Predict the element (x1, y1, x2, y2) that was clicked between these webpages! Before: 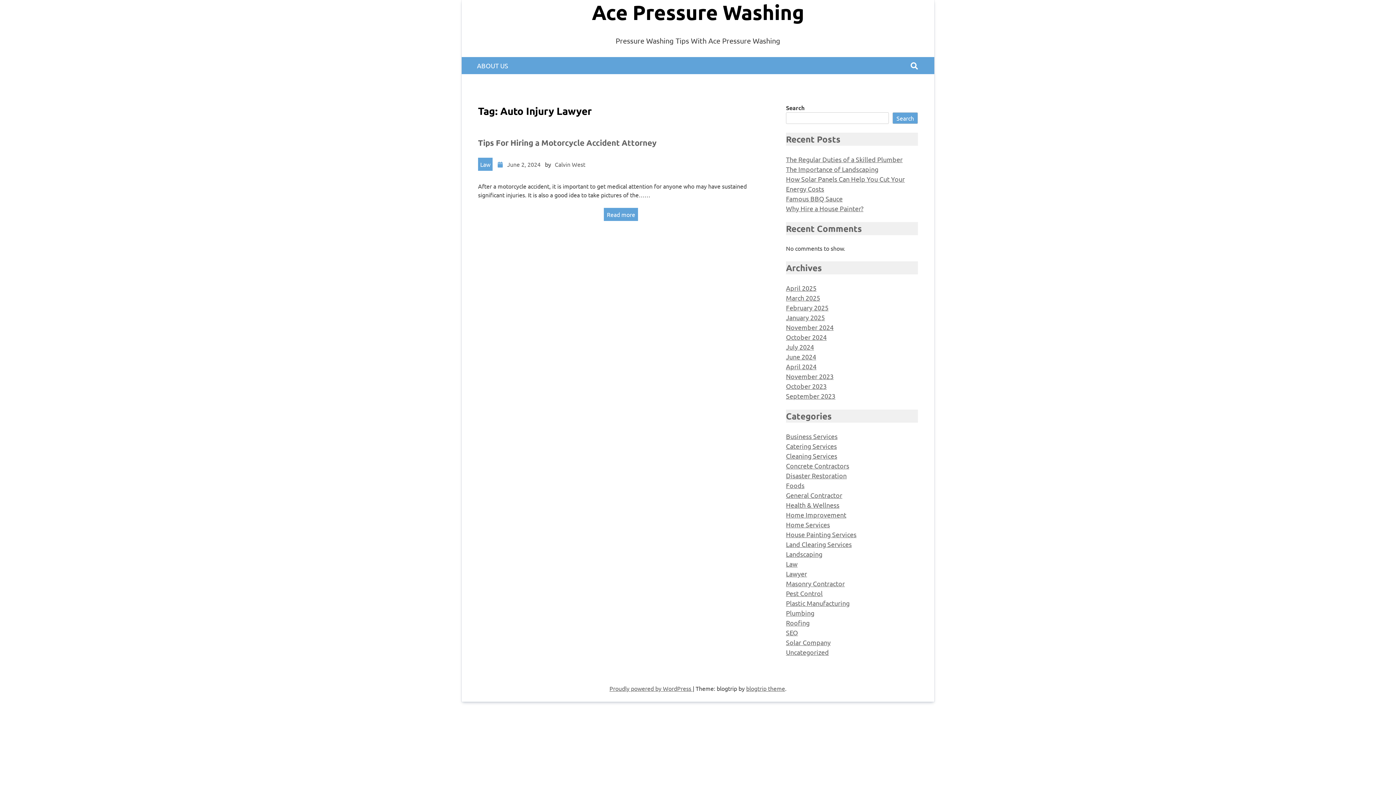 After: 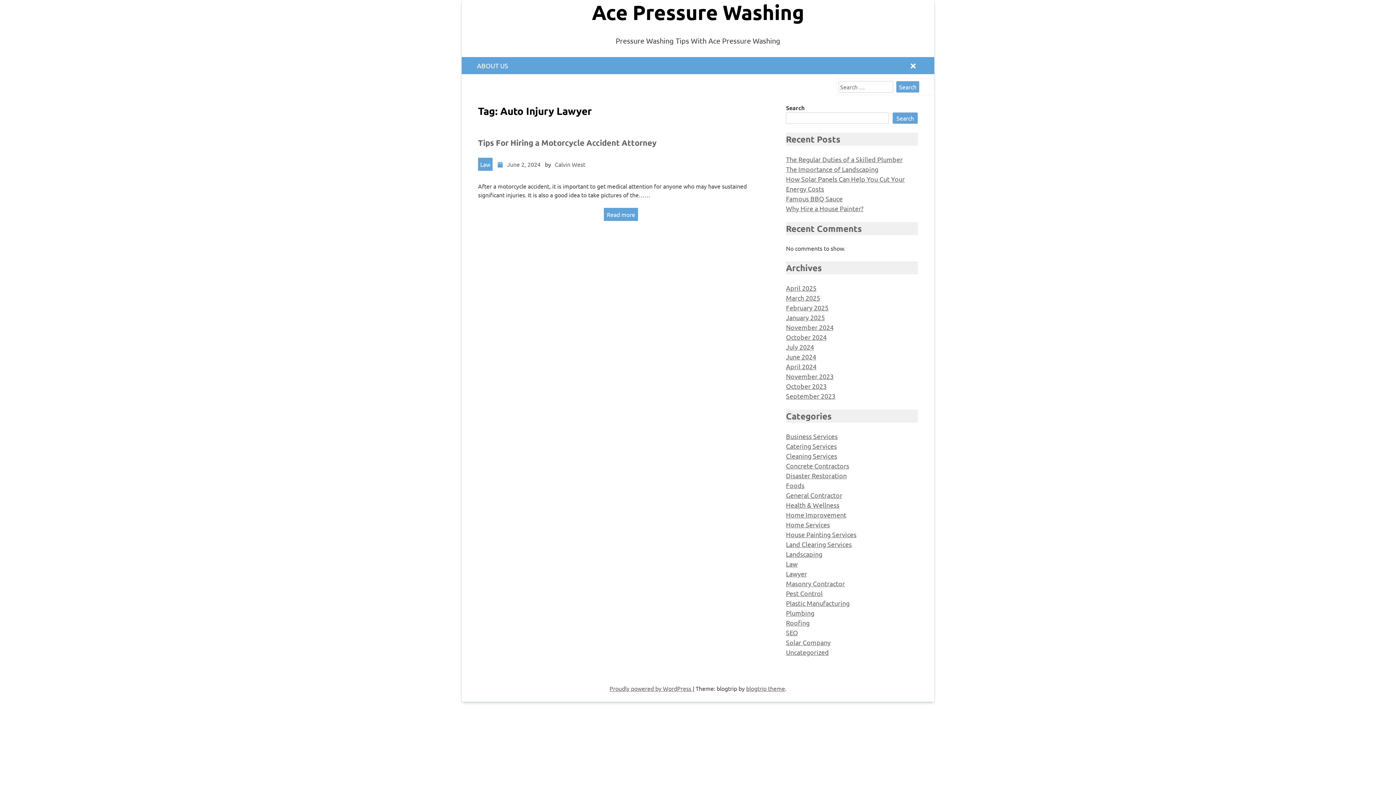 Action: bbox: (910, 60, 918, 70)